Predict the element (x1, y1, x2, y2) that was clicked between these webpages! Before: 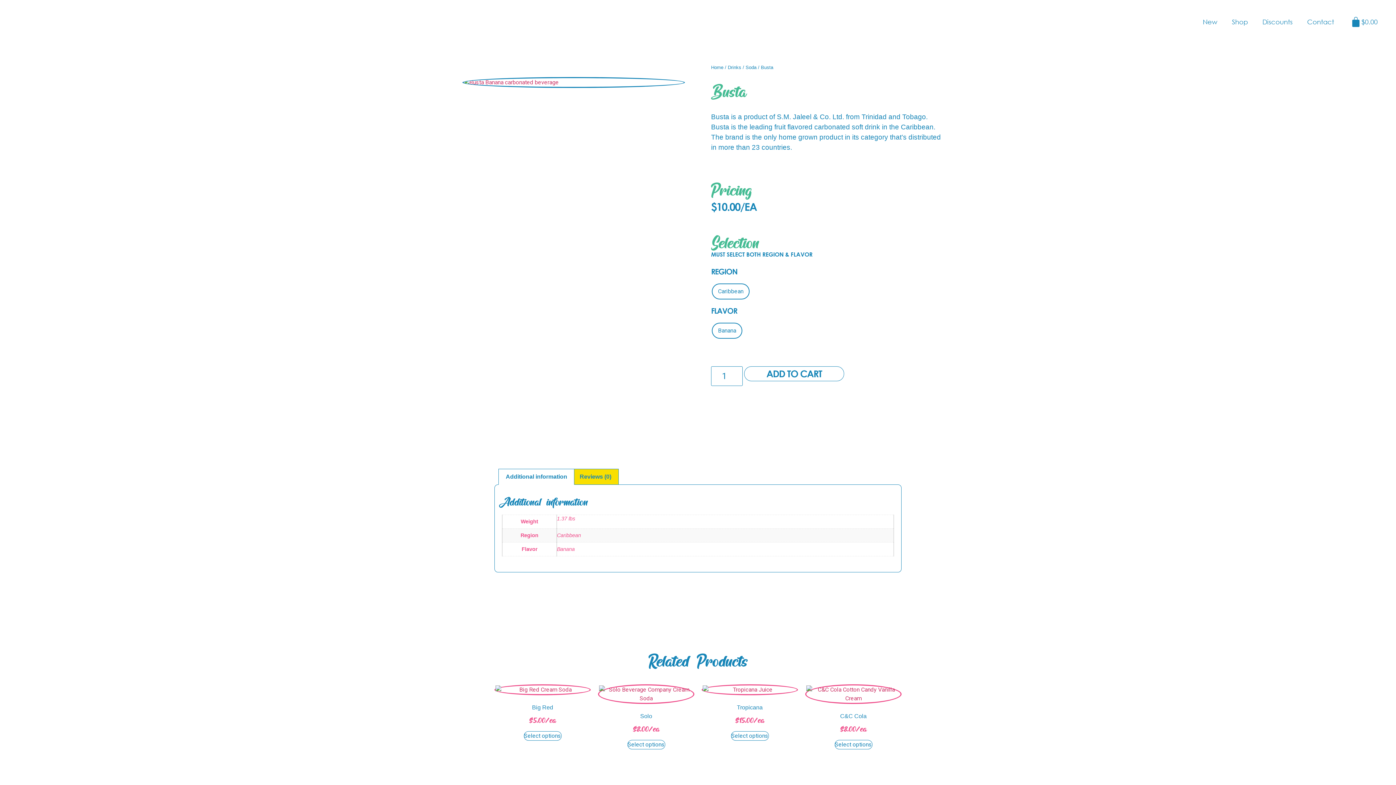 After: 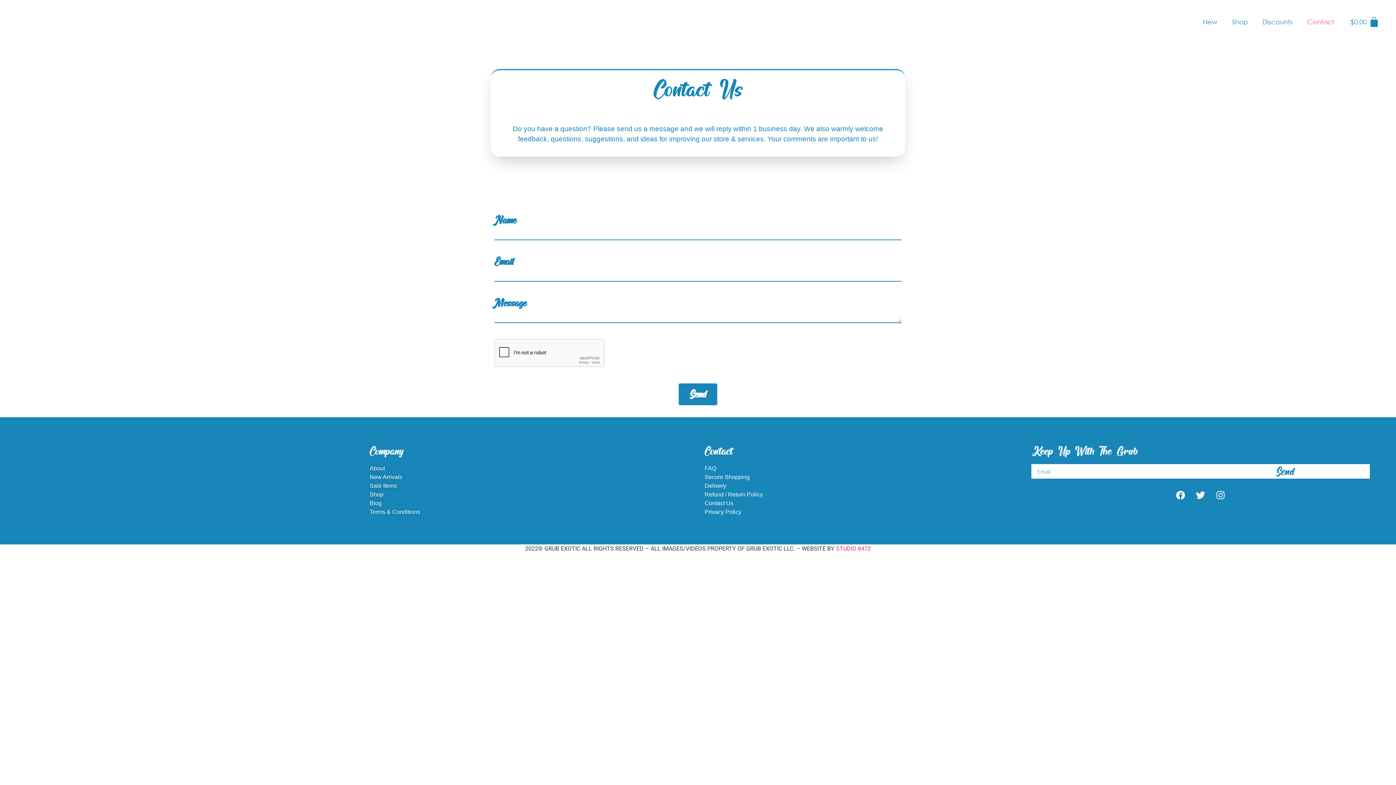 Action: bbox: (1300, 13, 1341, 30) label: Contact